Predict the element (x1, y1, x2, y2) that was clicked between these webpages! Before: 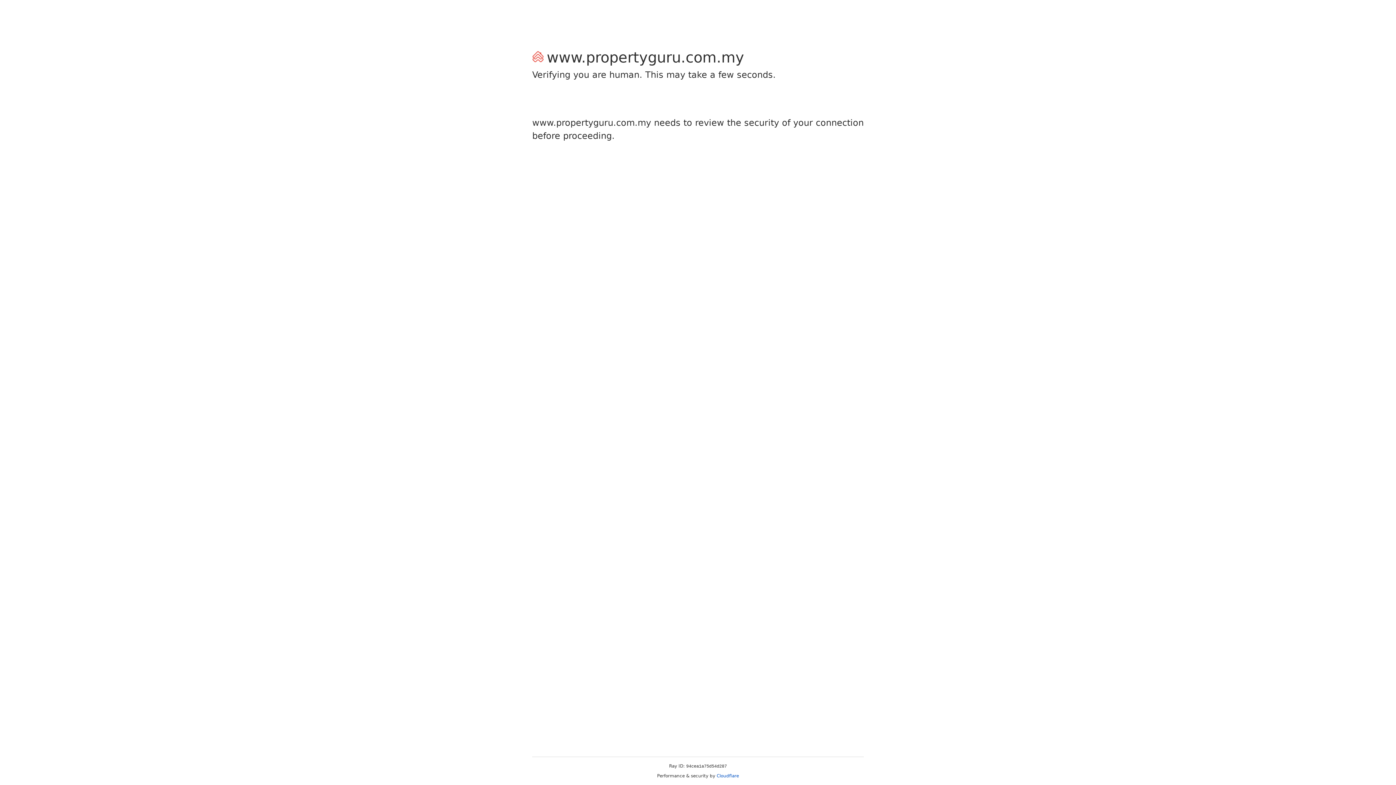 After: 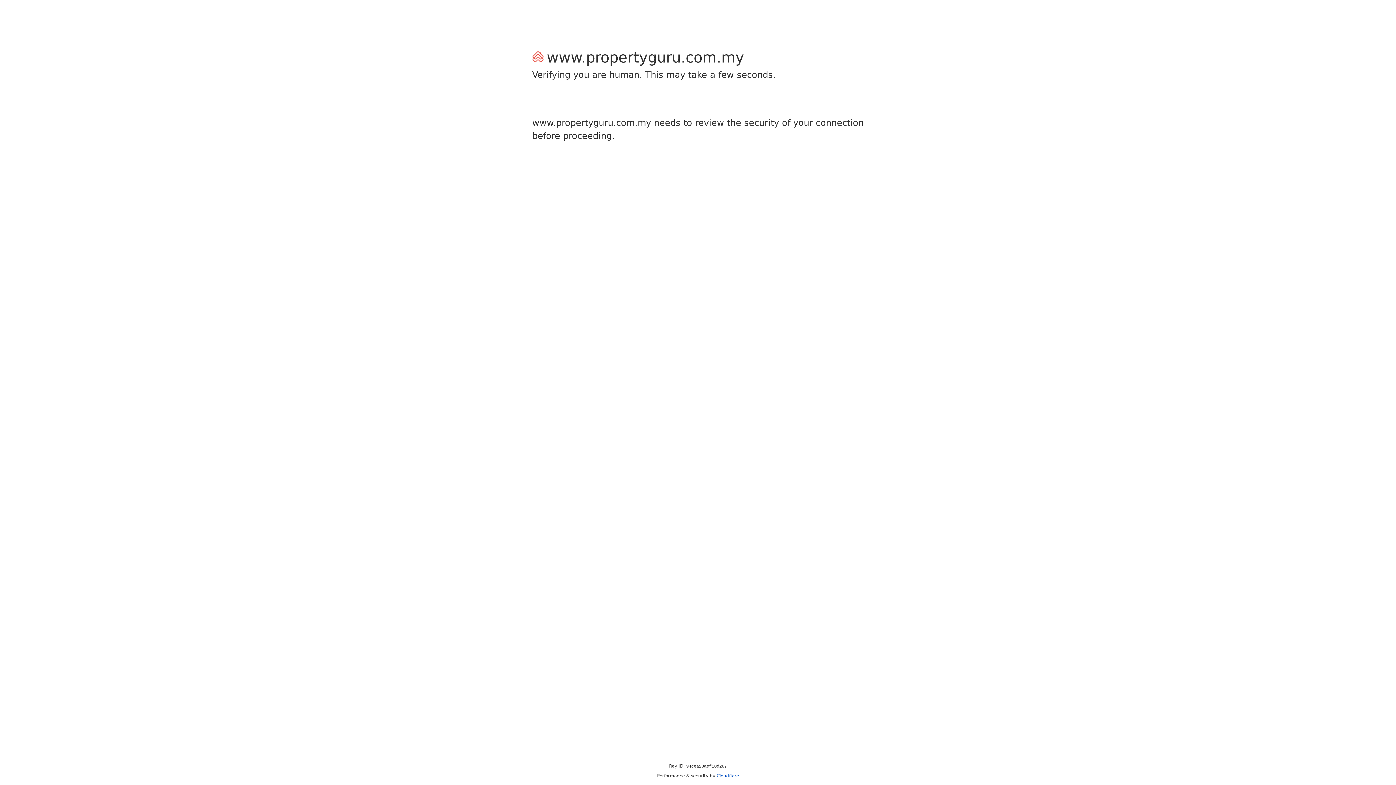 Action: bbox: (716, 773, 739, 778) label: Cloudflare